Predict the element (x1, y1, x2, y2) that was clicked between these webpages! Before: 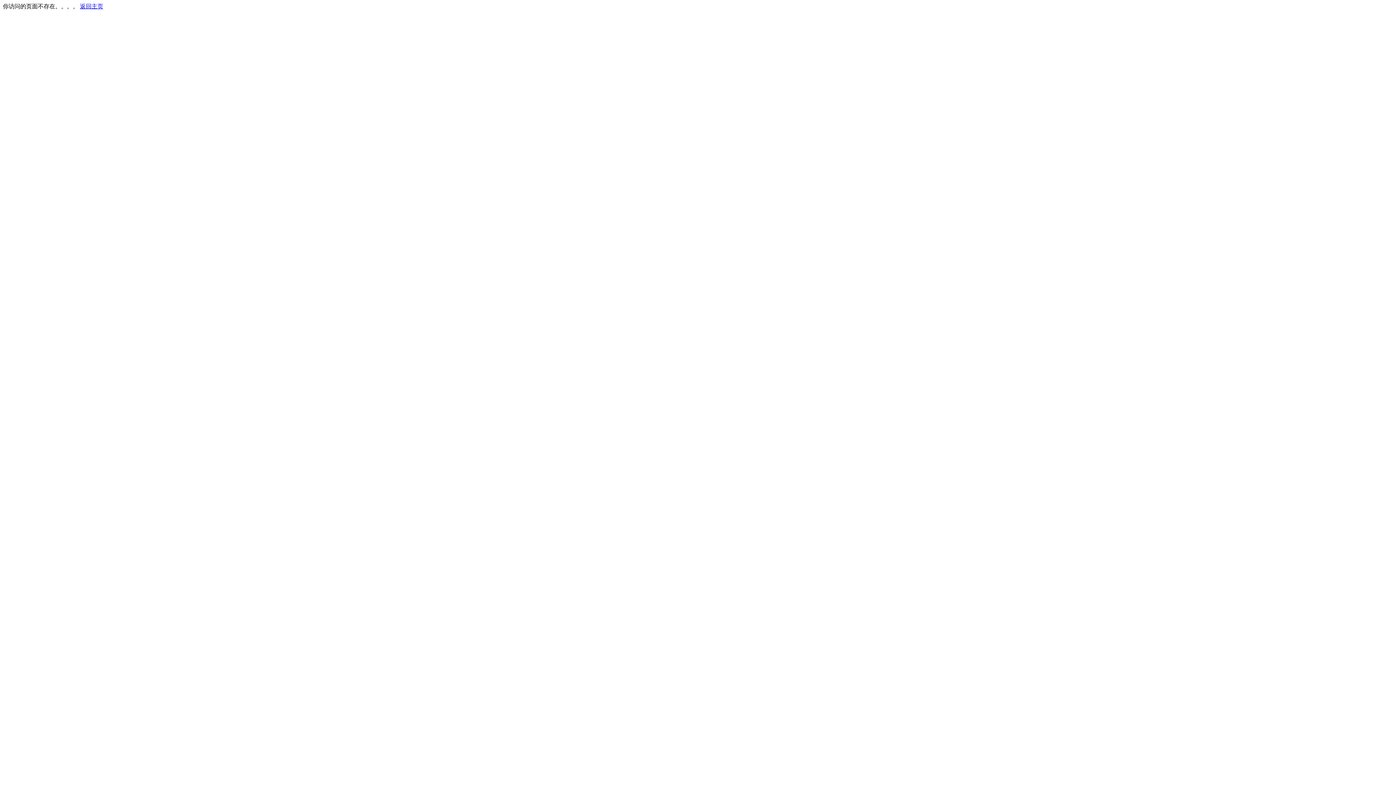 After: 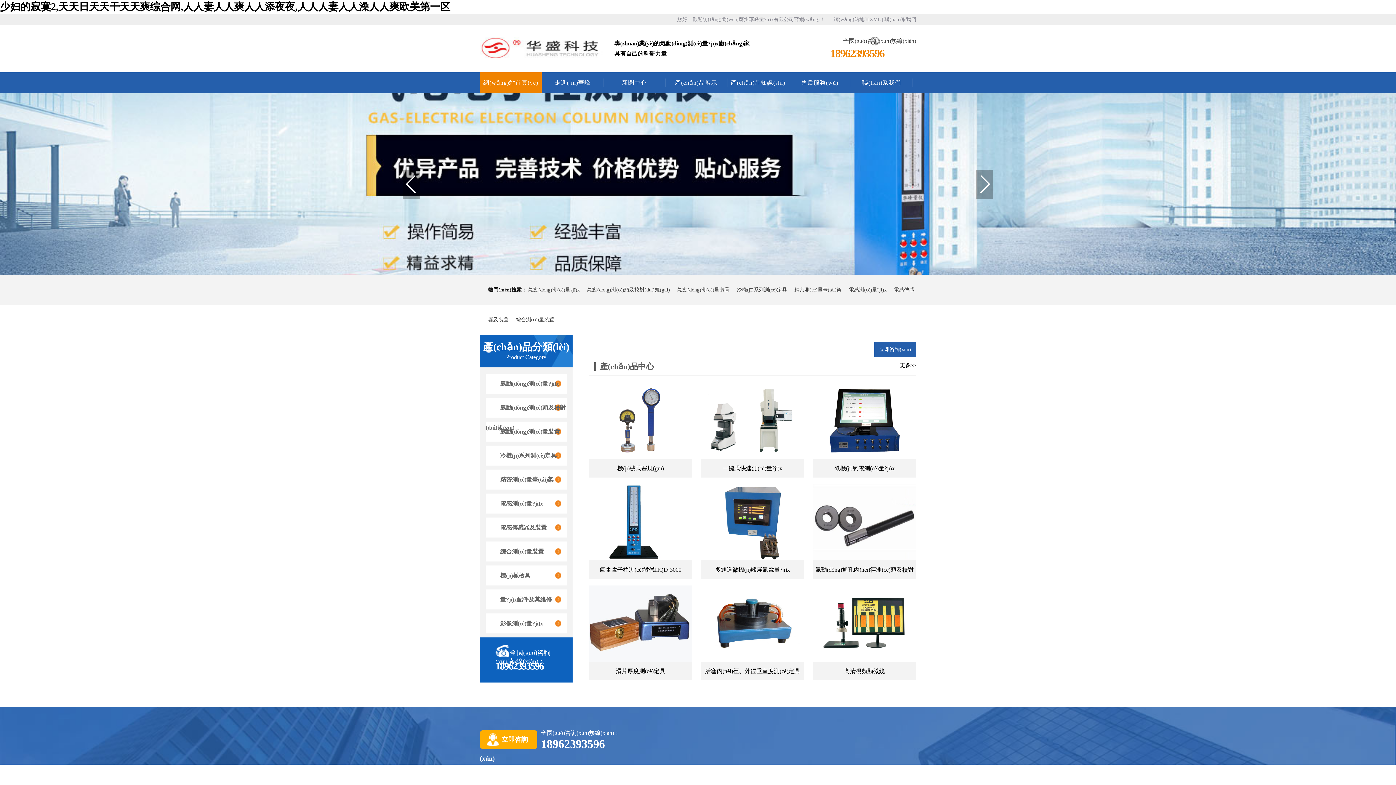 Action: bbox: (80, 3, 103, 9) label: 返回主页